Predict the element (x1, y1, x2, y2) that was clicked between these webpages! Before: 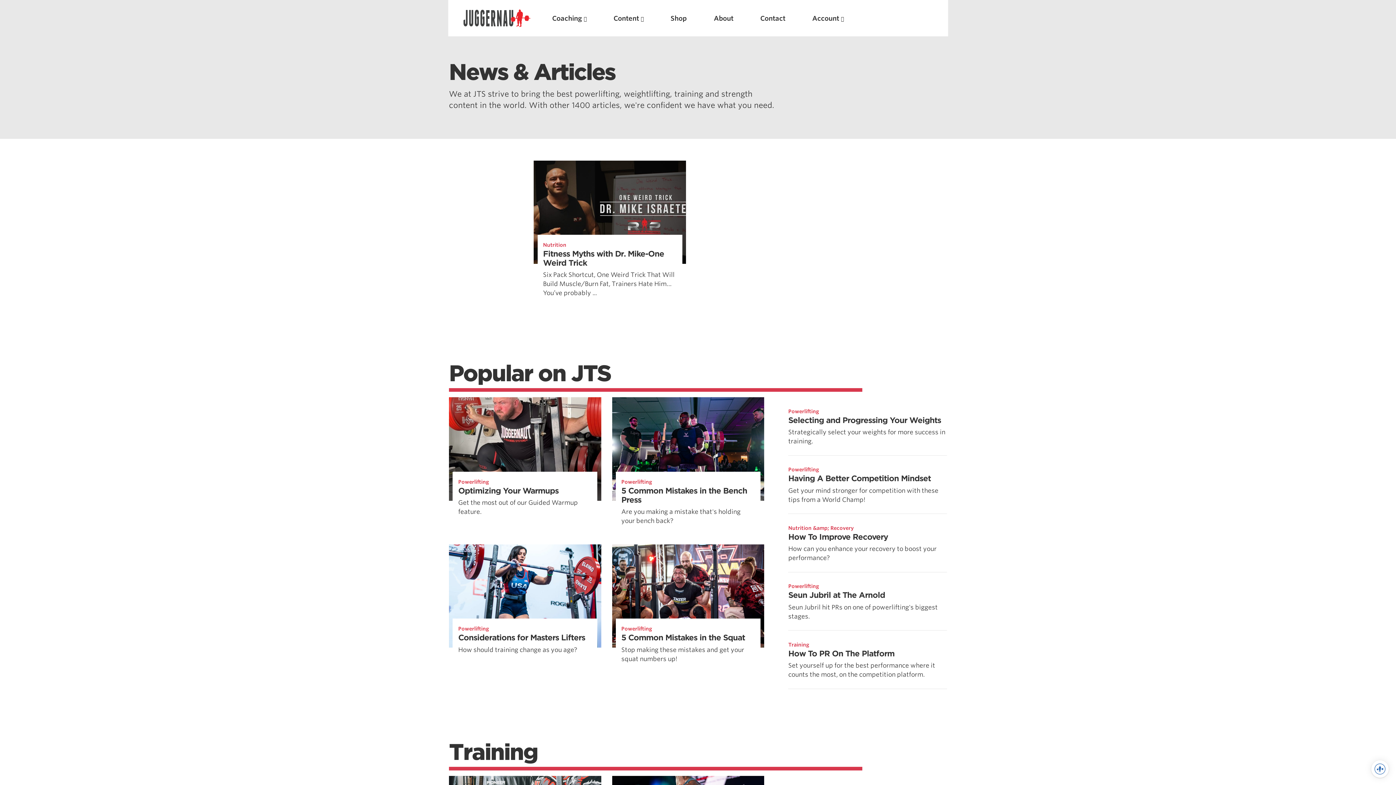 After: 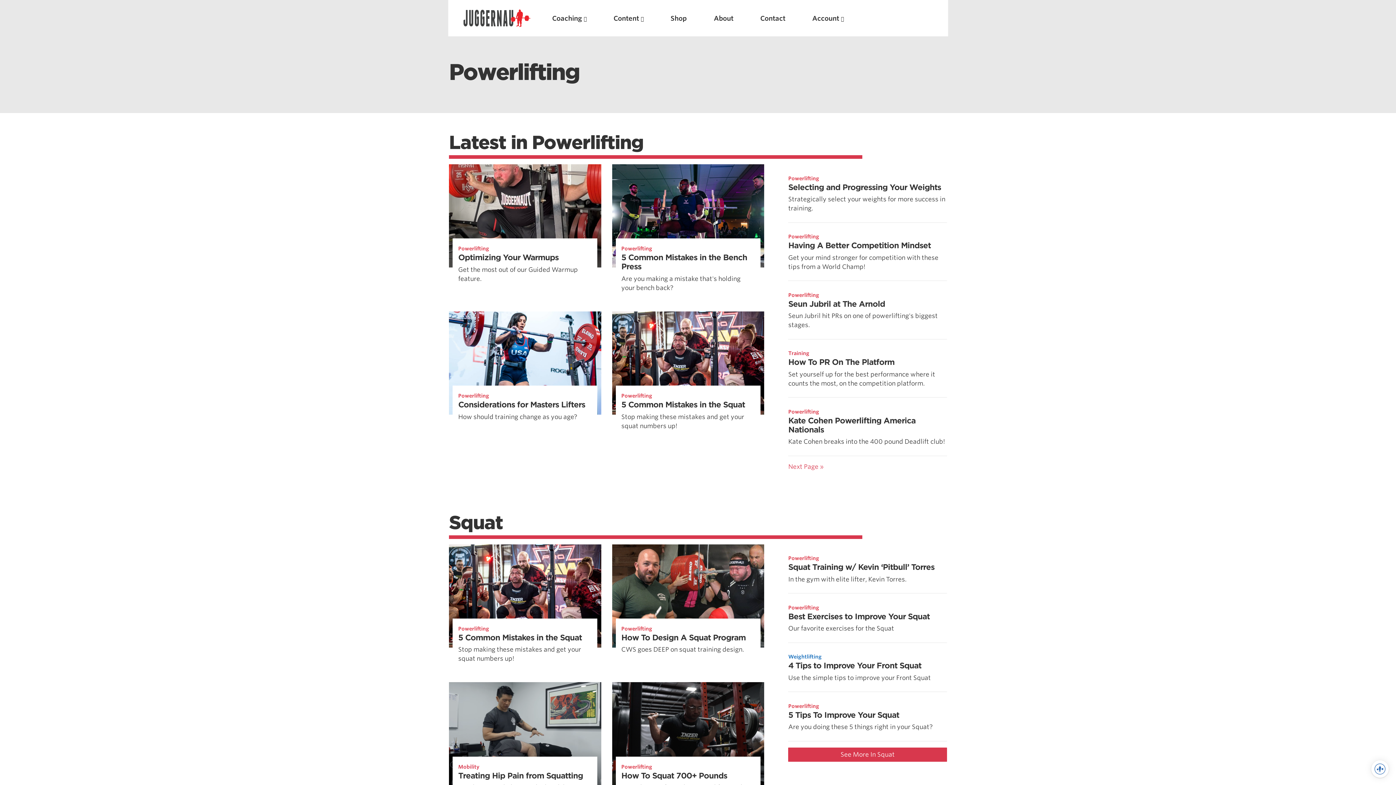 Action: bbox: (788, 467, 819, 472) label: Powerlifting